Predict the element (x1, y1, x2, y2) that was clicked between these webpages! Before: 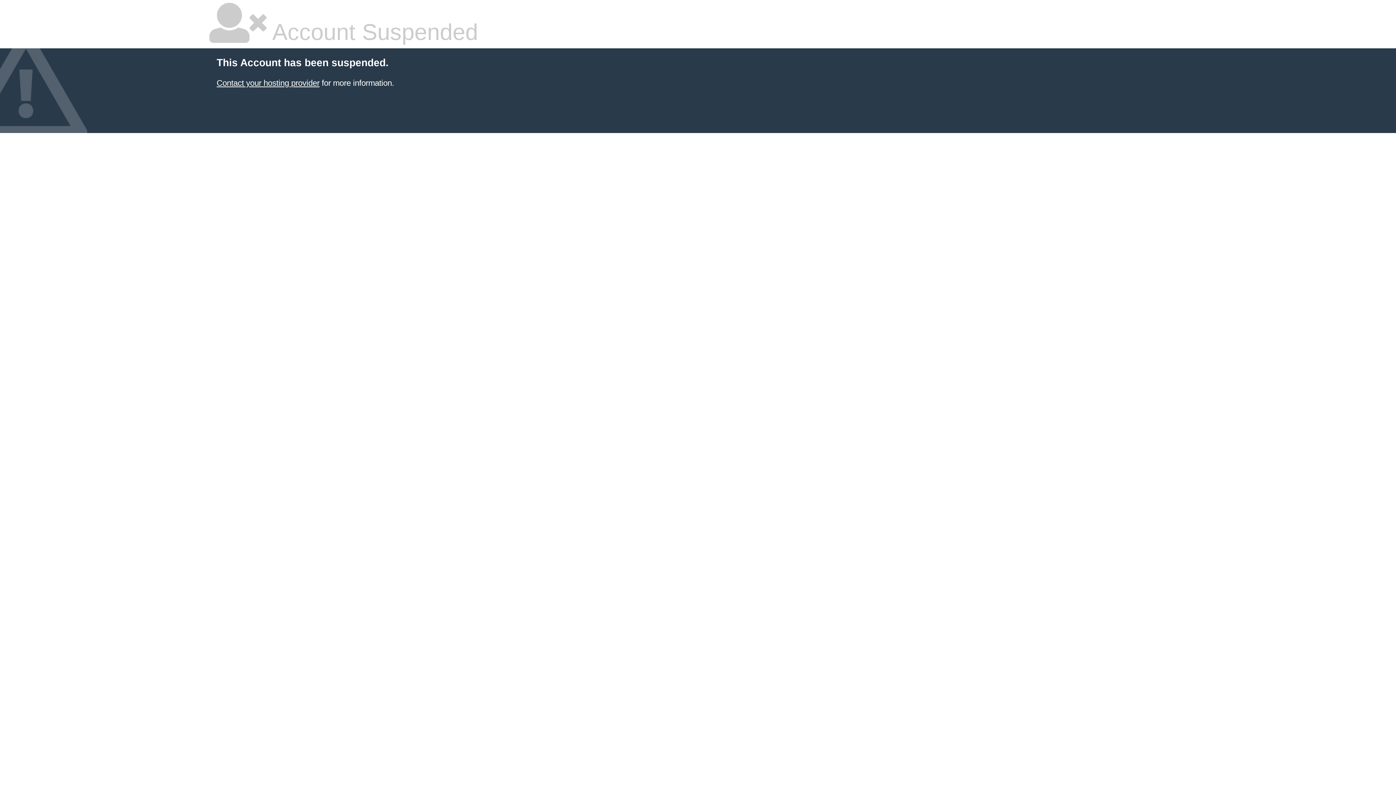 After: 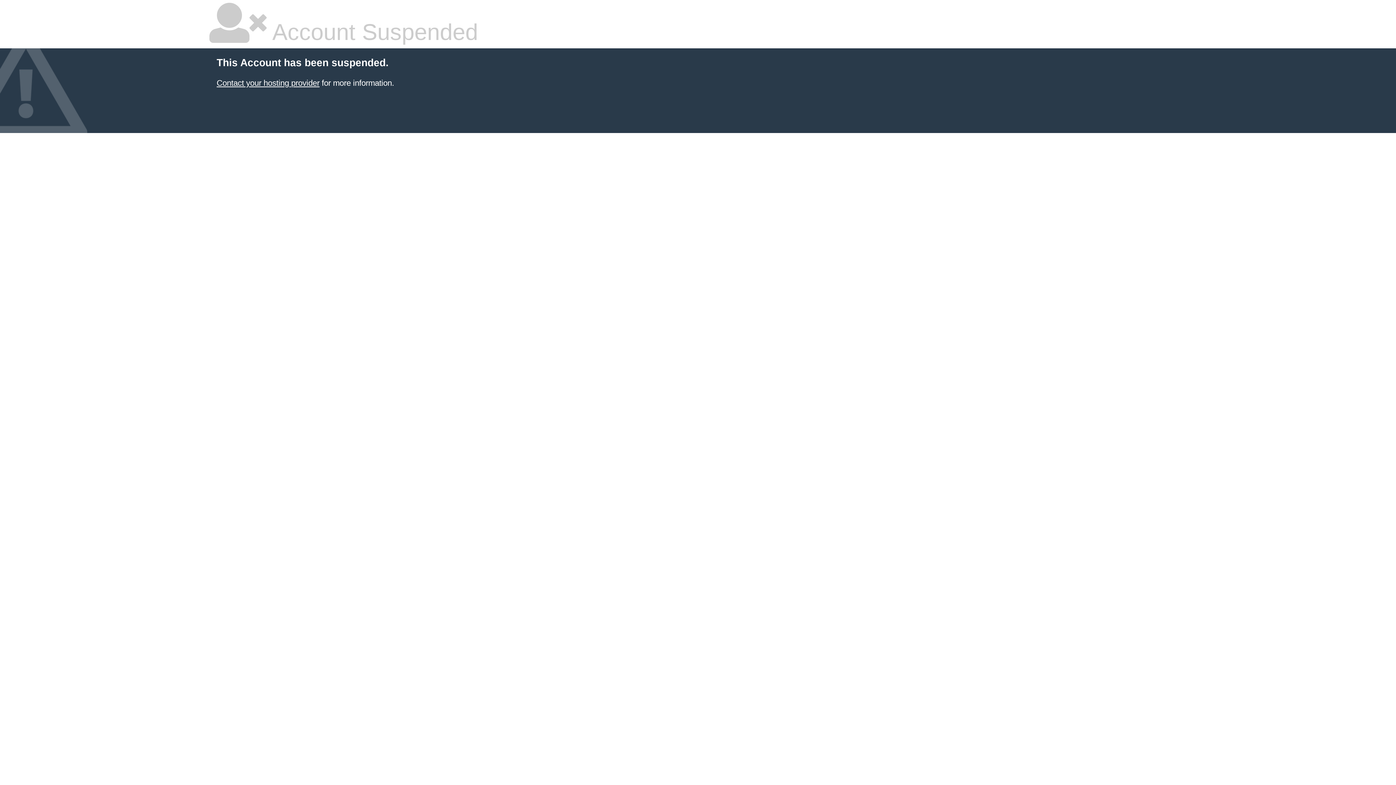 Action: bbox: (216, 78, 319, 87) label: Contact your hosting provider